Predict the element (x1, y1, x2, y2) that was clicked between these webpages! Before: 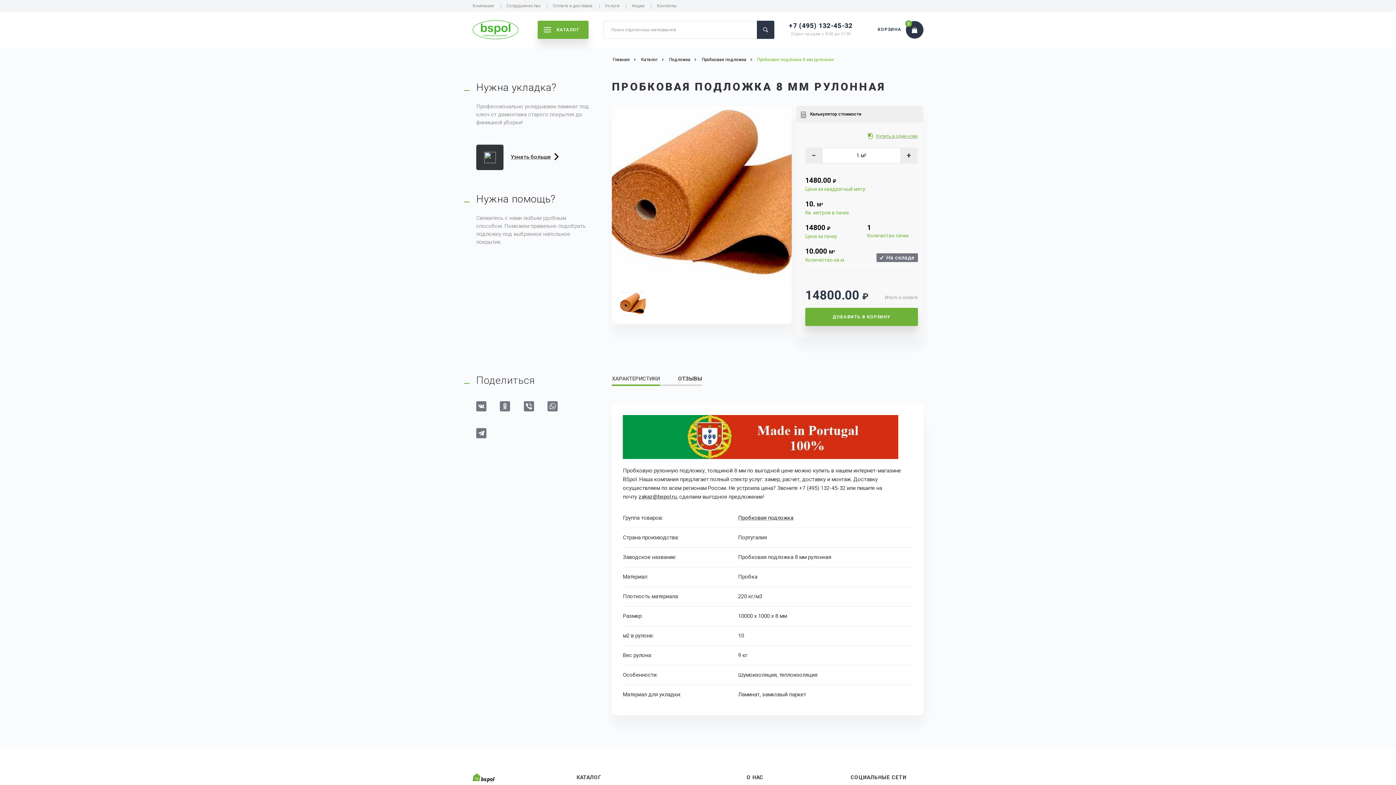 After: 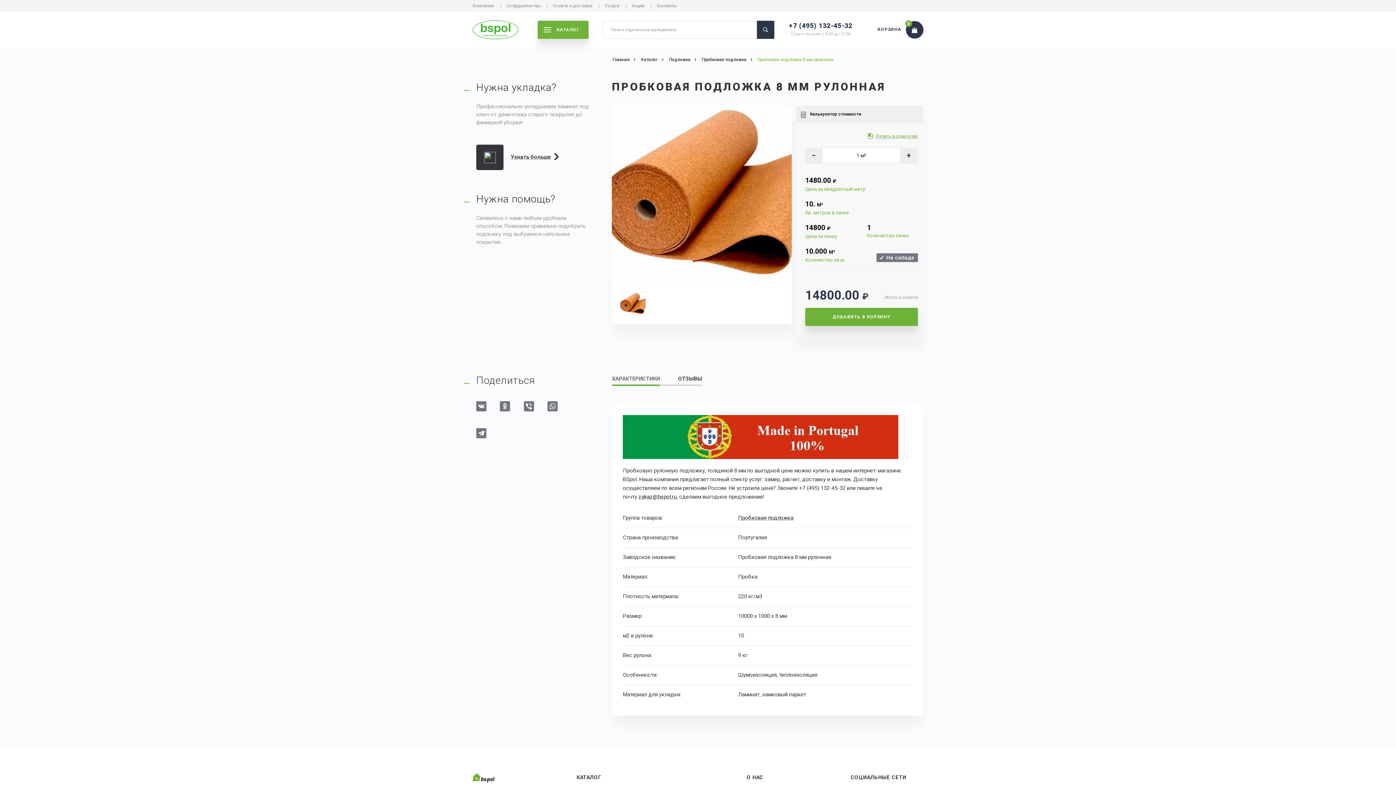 Action: label: ХАРАКТЕРИСТИКИ bbox: (612, 373, 660, 386)